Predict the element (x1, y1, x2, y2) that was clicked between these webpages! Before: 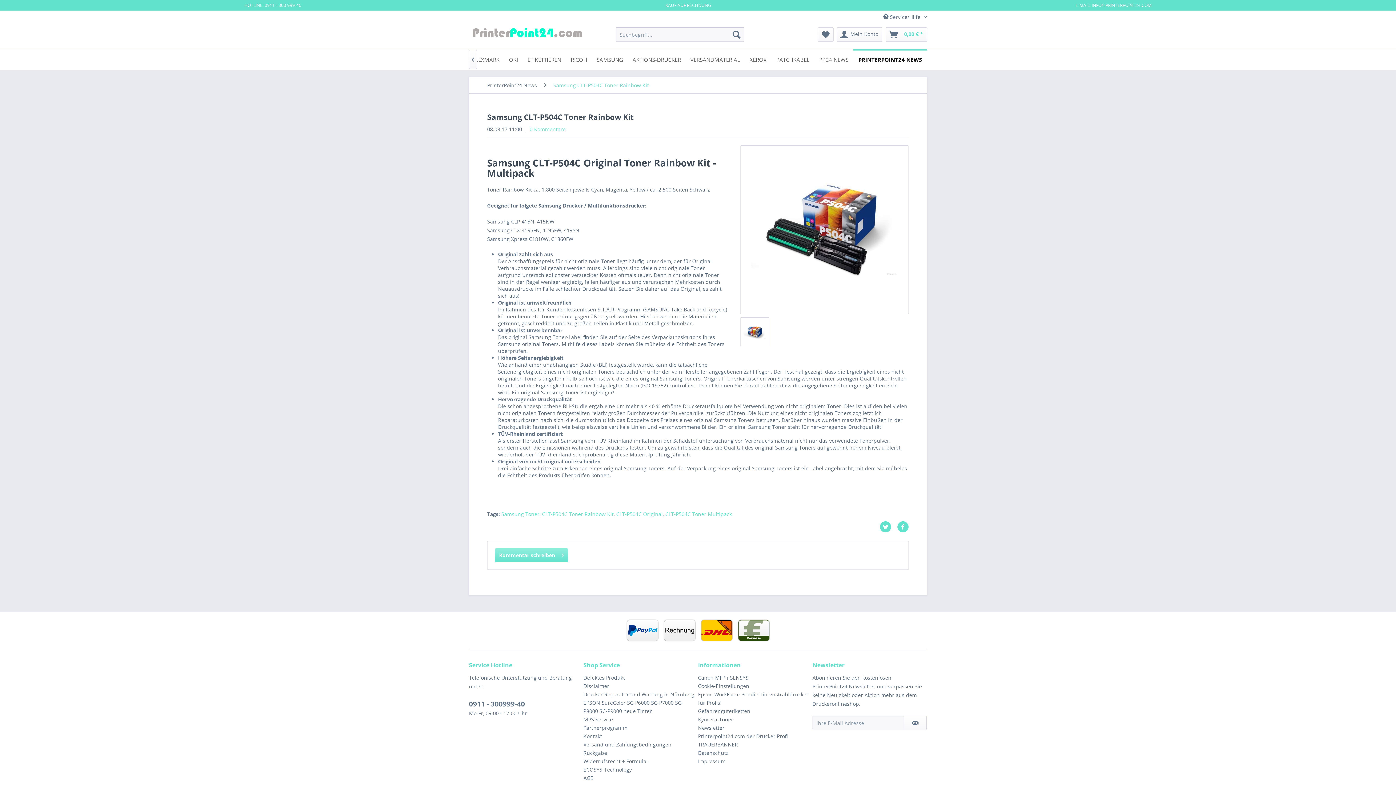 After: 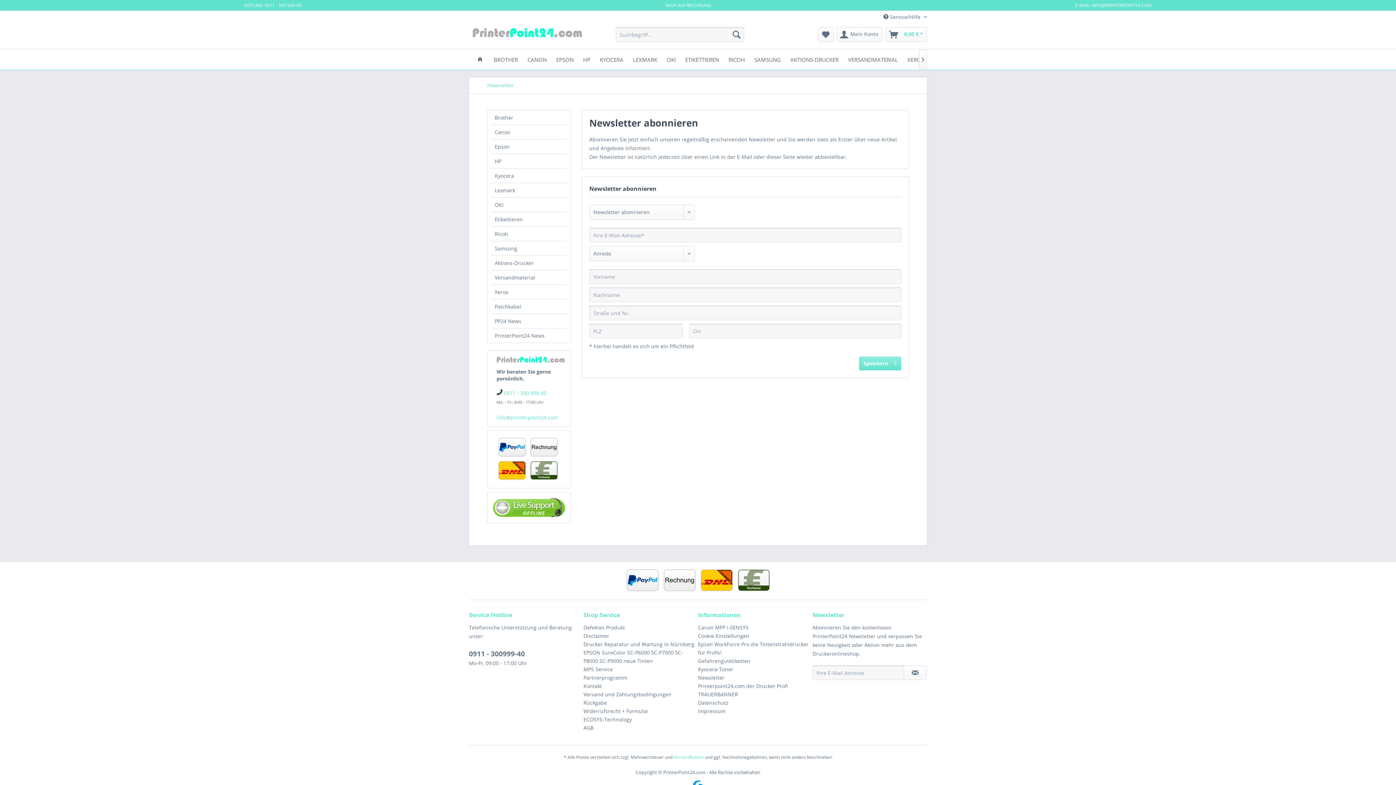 Action: bbox: (698, 724, 809, 732) label: Newsletter